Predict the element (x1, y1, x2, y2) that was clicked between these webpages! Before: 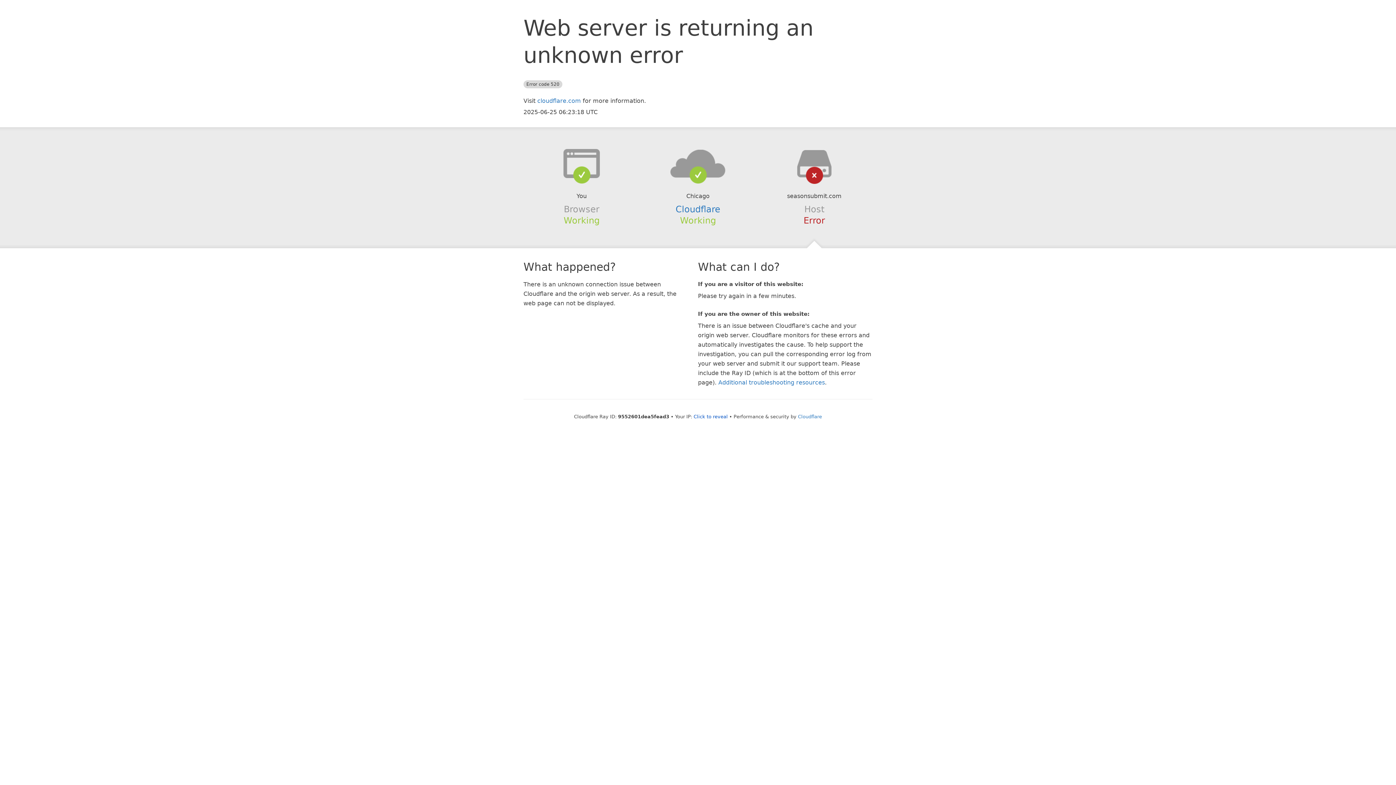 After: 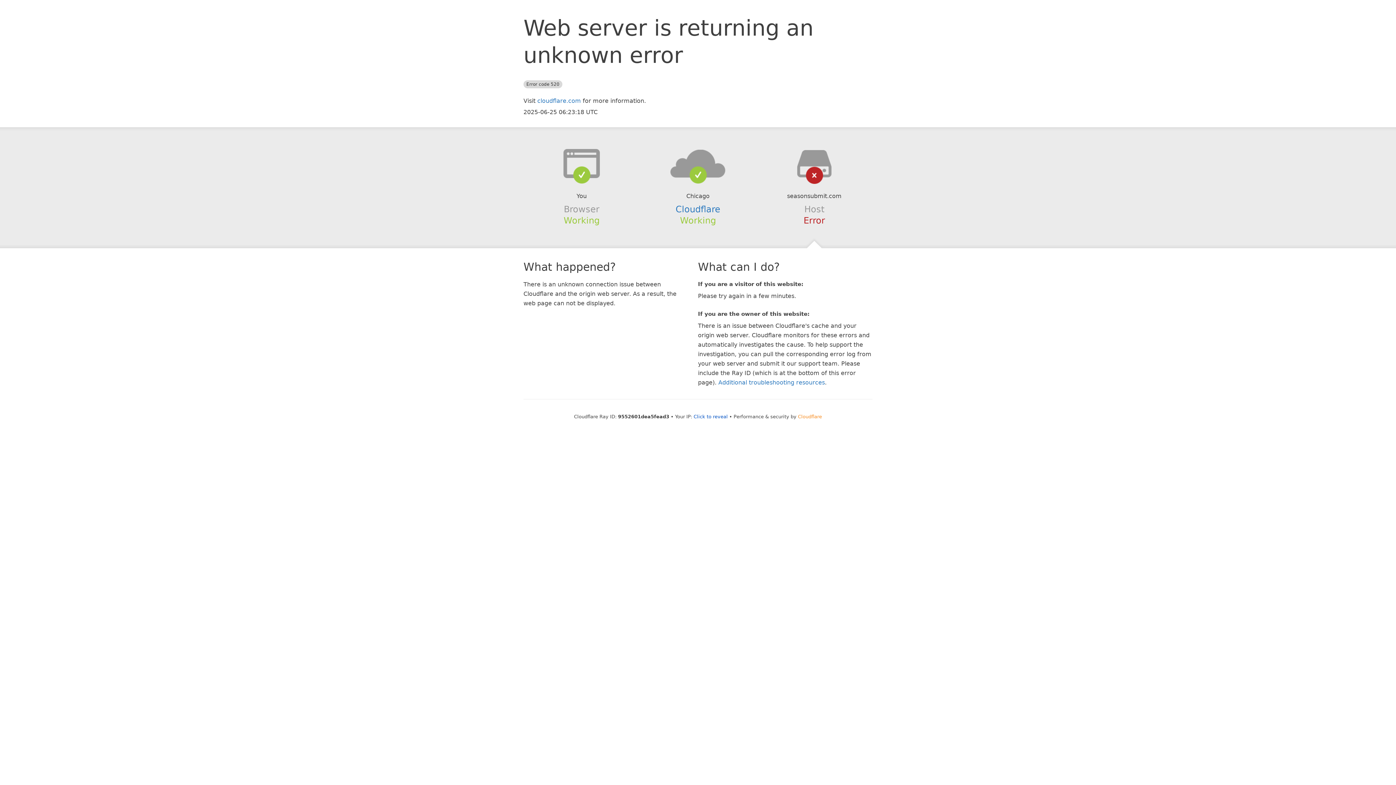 Action: label: Cloudflare bbox: (798, 414, 822, 419)